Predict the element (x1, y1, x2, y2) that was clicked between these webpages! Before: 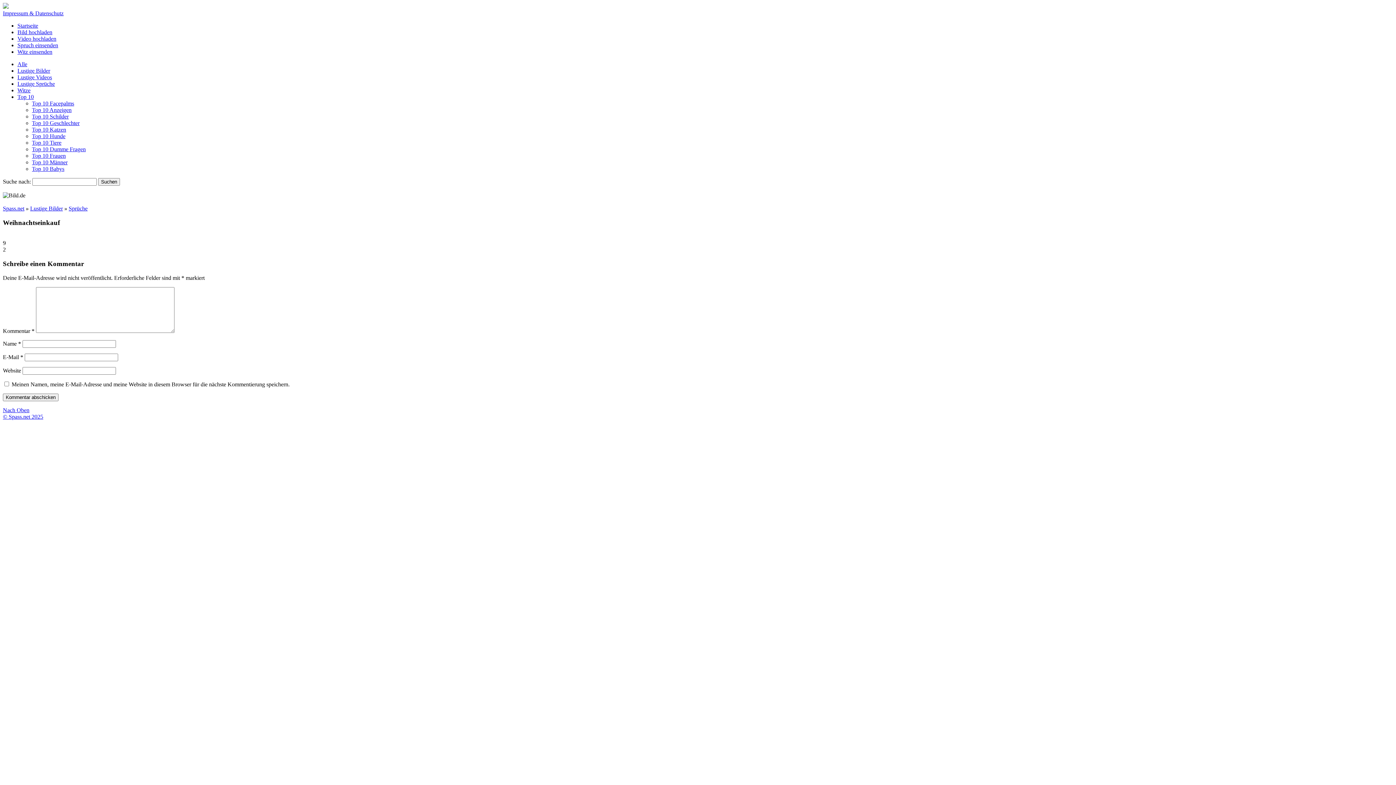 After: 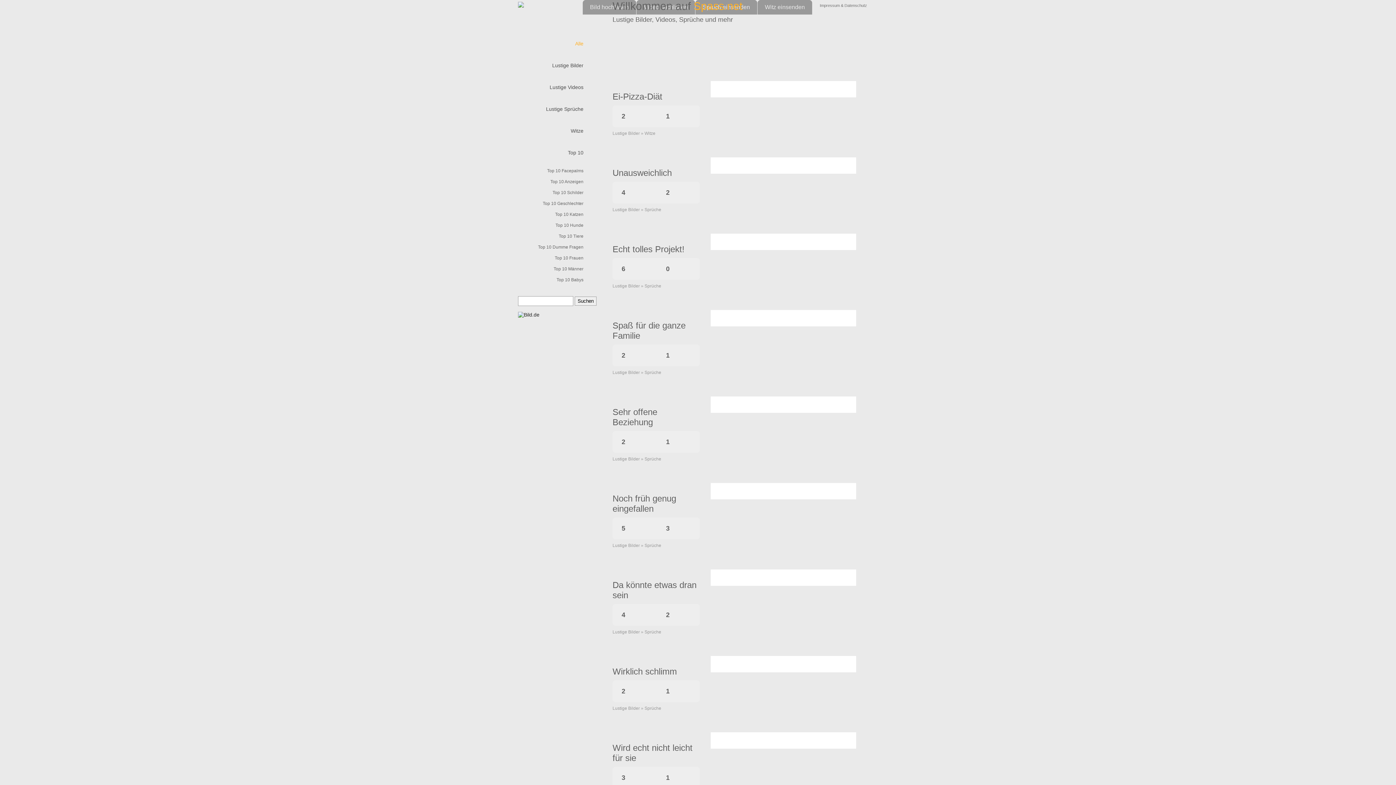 Action: bbox: (2, 413, 43, 419) label: © Spass.net 2025